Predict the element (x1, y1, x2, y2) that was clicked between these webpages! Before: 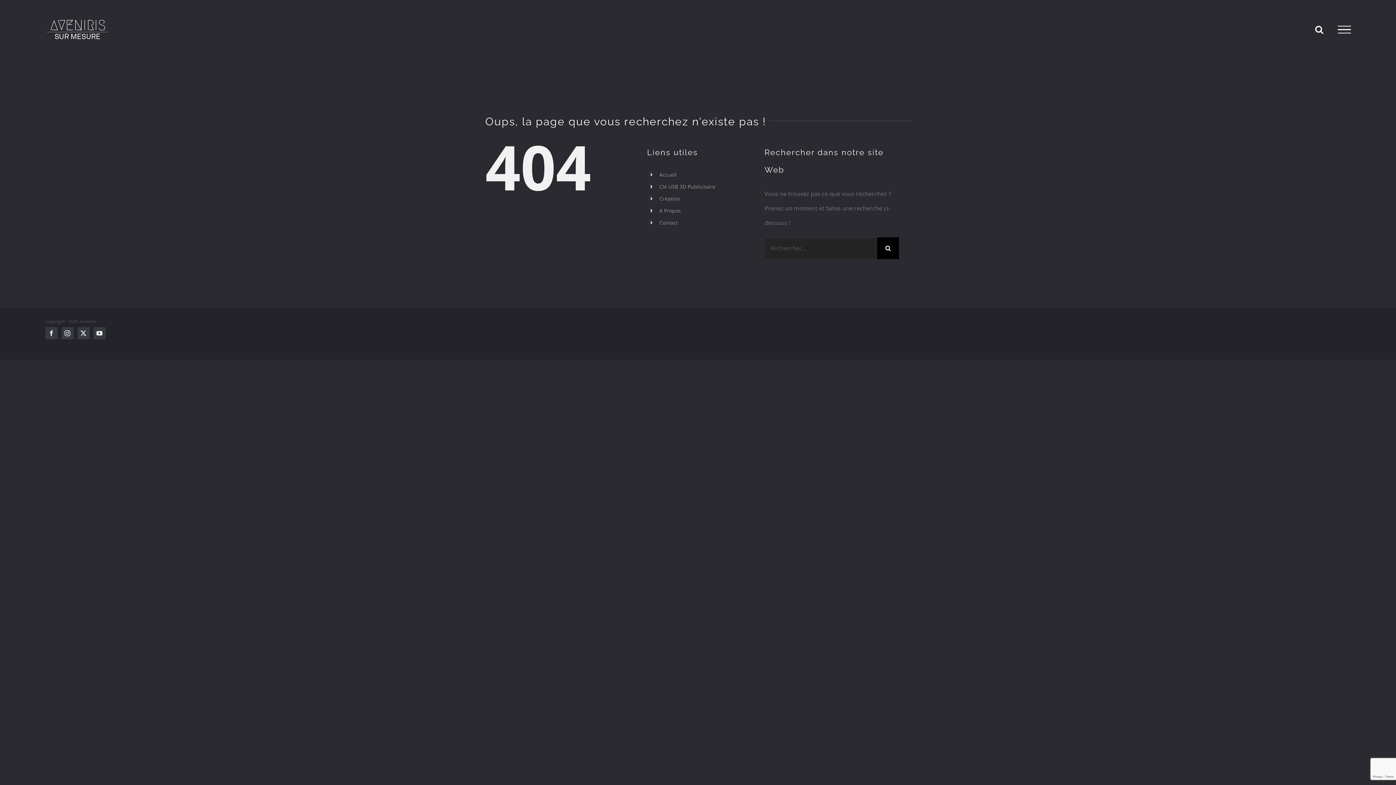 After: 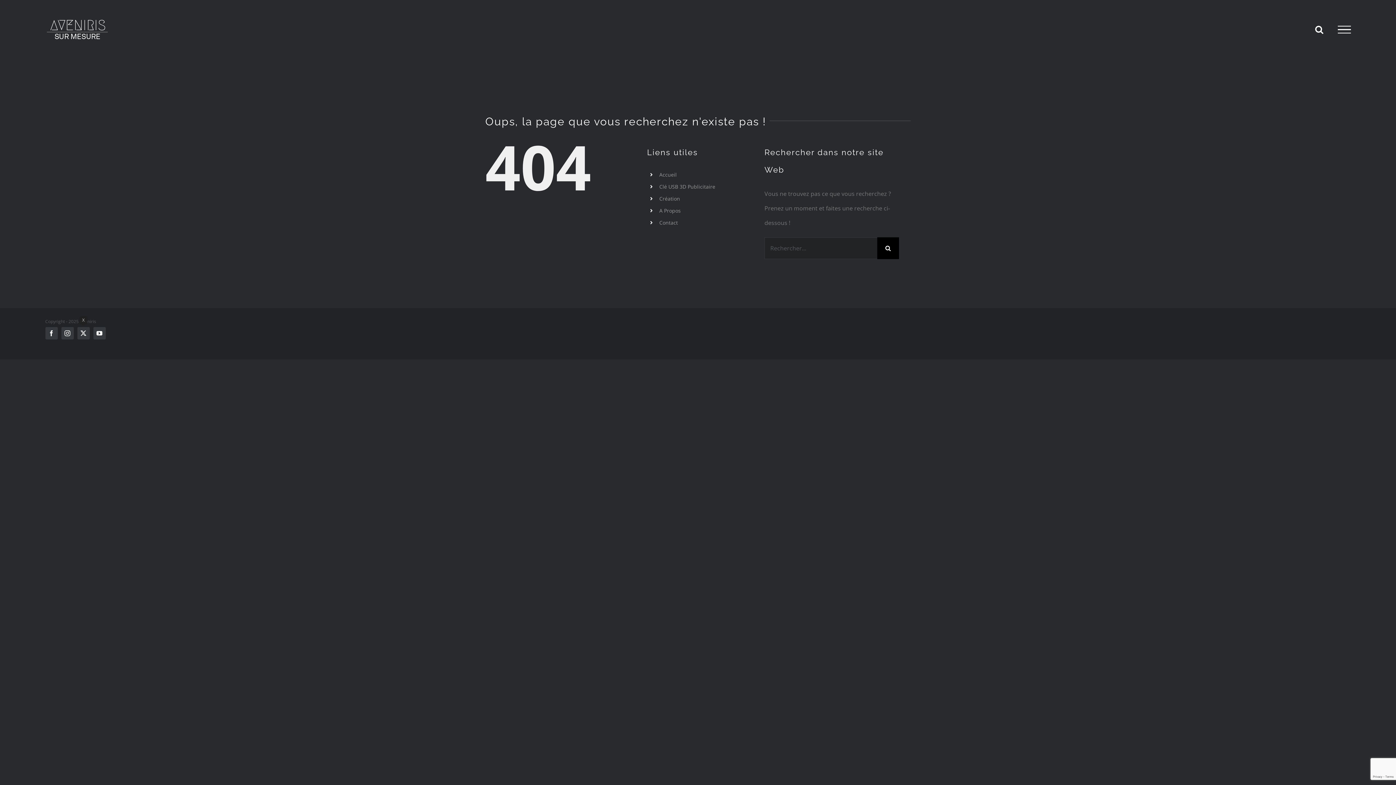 Action: label: X bbox: (77, 327, 89, 339)